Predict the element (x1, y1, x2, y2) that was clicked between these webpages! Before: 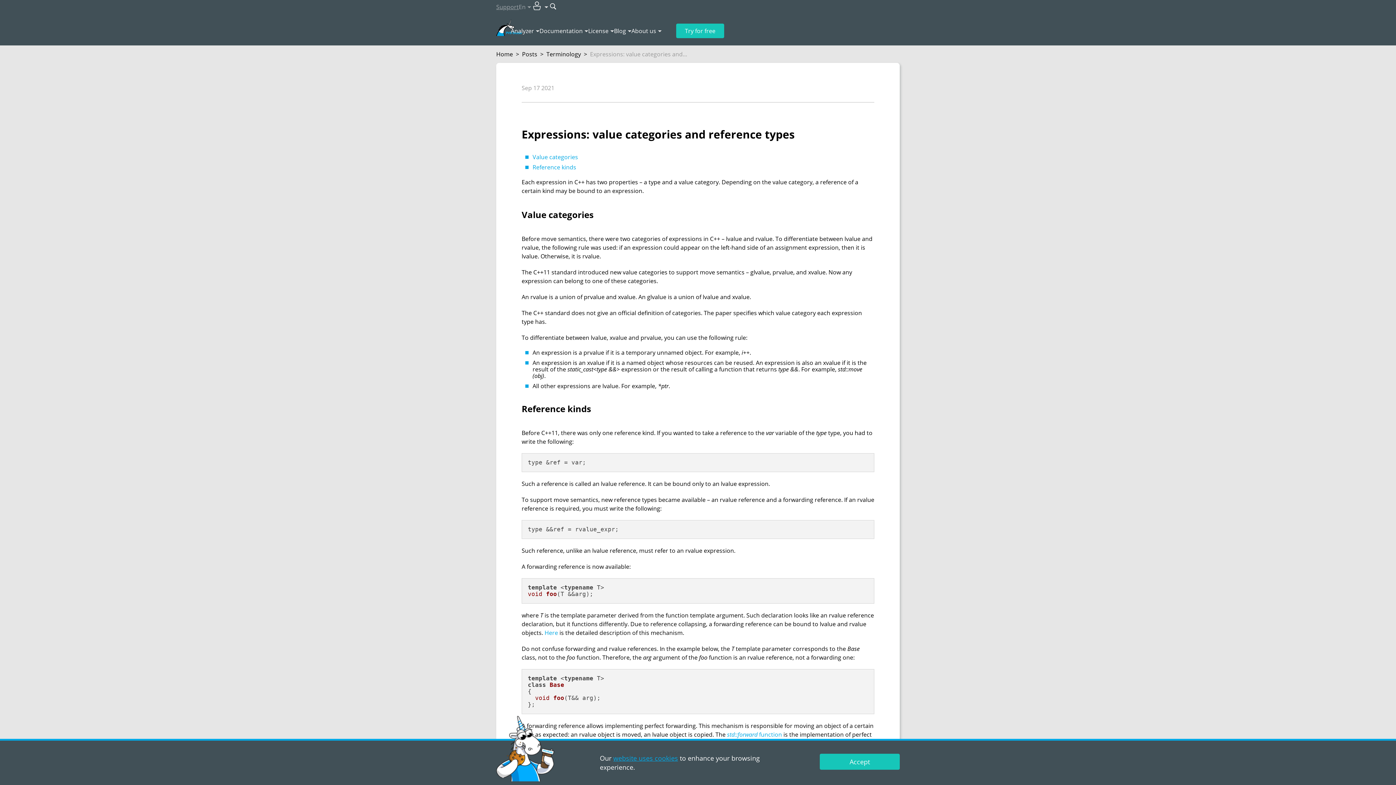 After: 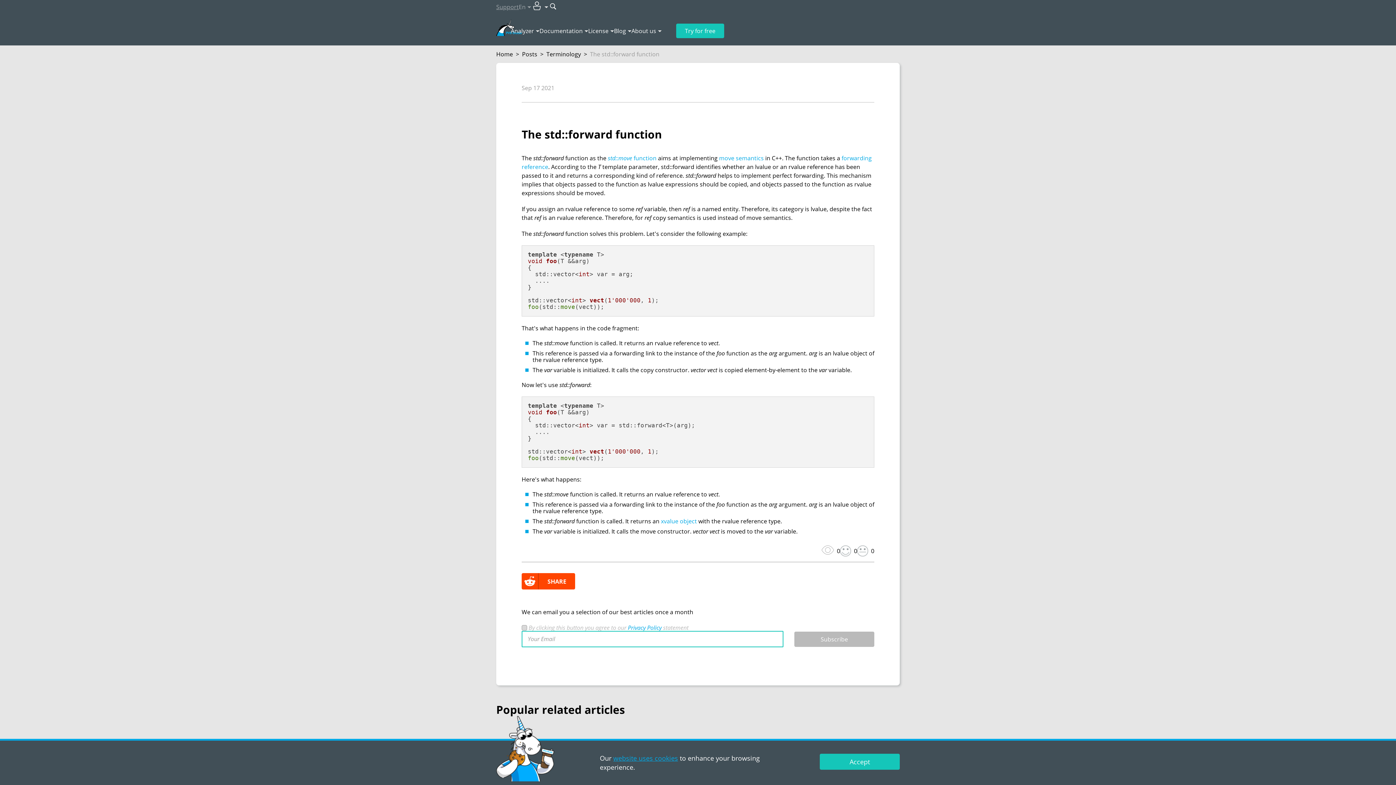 Action: label: Here bbox: (544, 629, 558, 637)